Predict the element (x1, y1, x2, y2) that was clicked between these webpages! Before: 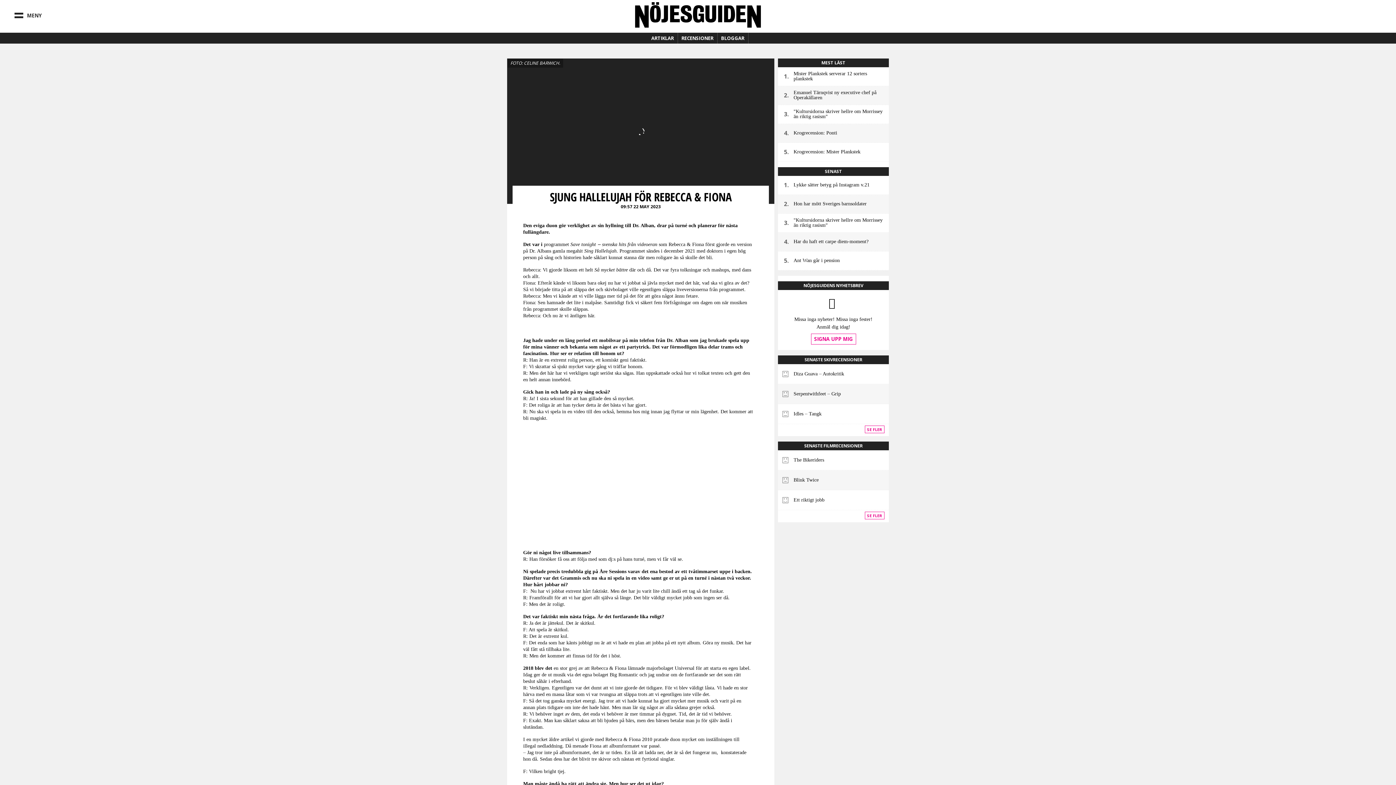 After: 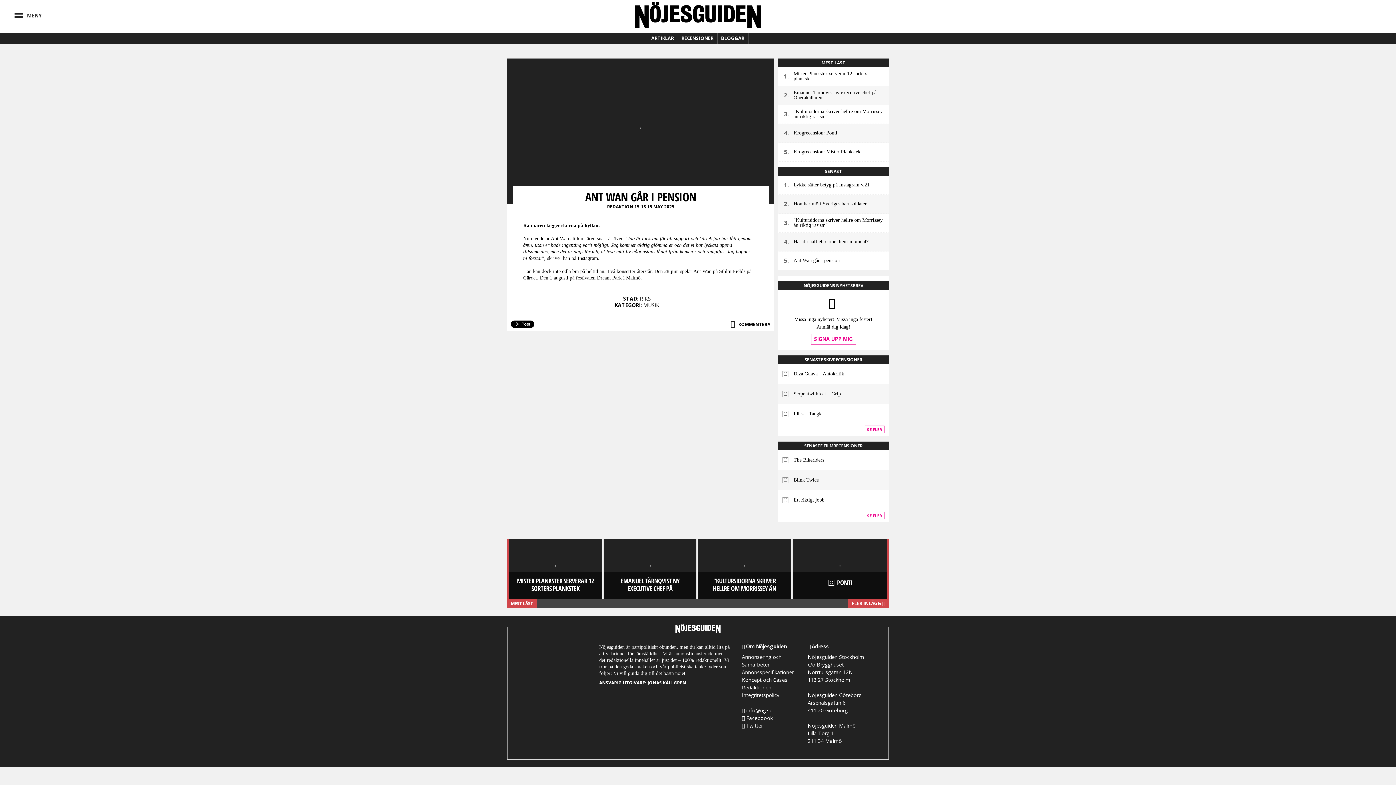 Action: bbox: (793, 251, 889, 270) label: Ant Wan går i pension